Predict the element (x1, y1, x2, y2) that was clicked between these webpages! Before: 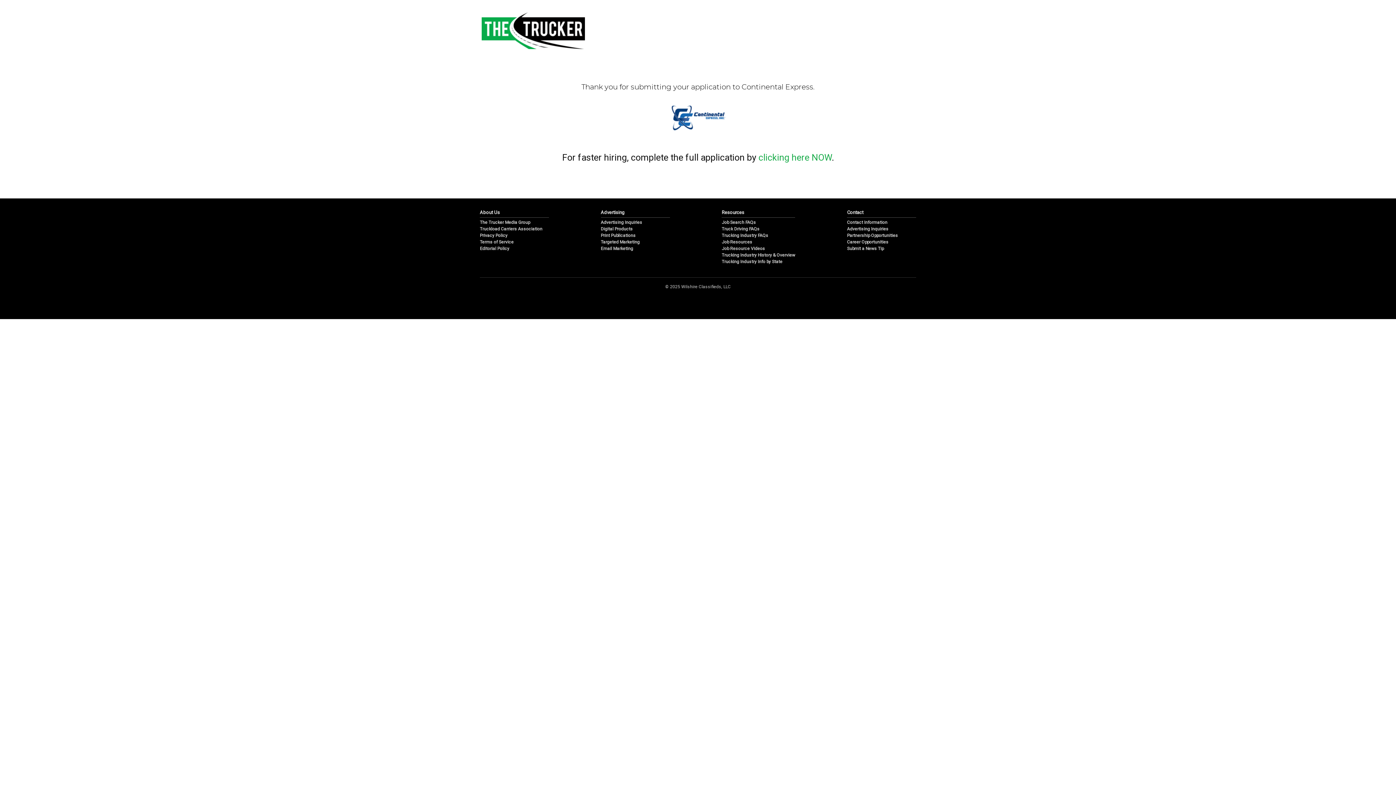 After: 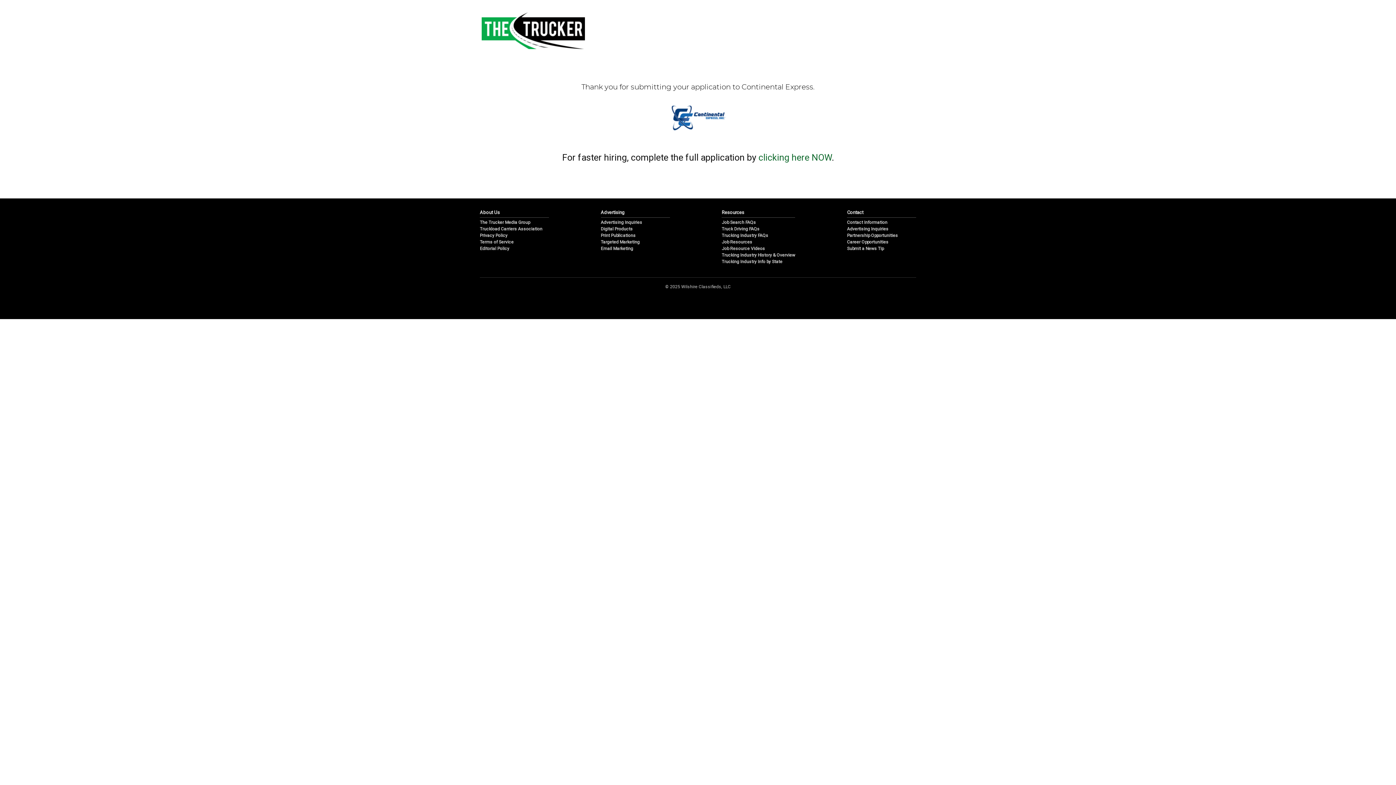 Action: label: clicking here NOW bbox: (758, 152, 831, 162)